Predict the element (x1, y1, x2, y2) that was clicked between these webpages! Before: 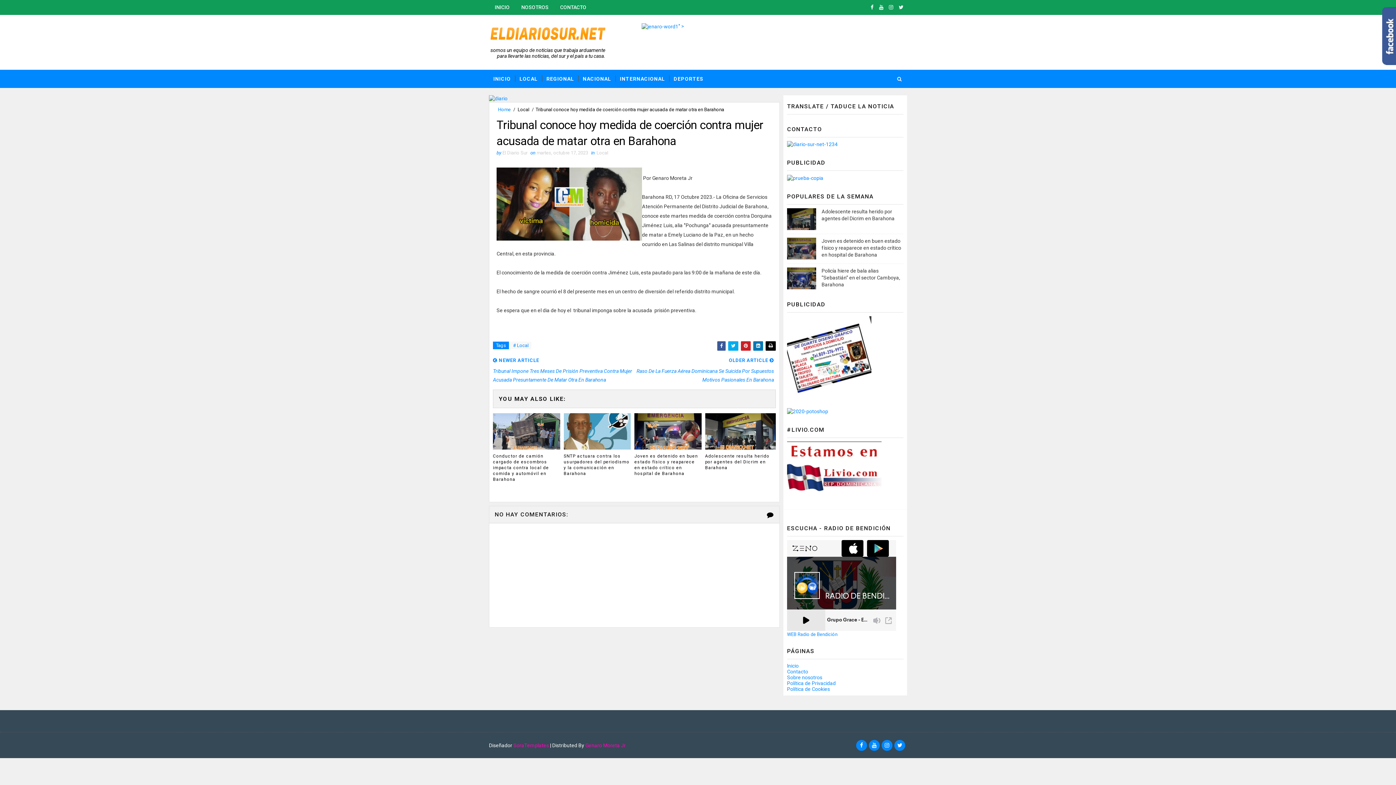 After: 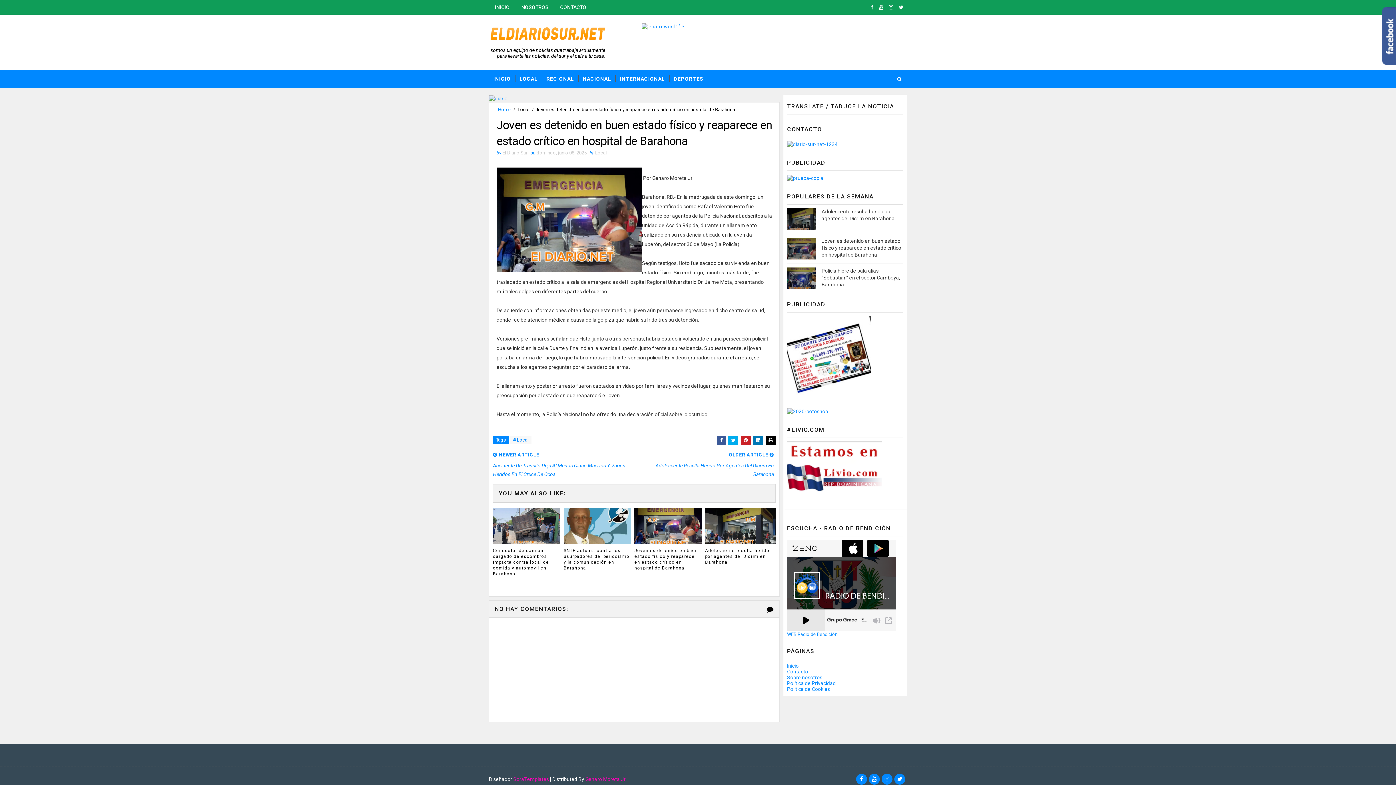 Action: label: Joven es detenido en buen estado físico y reaparece en estado crítico en hospital de Barahona bbox: (821, 238, 901, 257)